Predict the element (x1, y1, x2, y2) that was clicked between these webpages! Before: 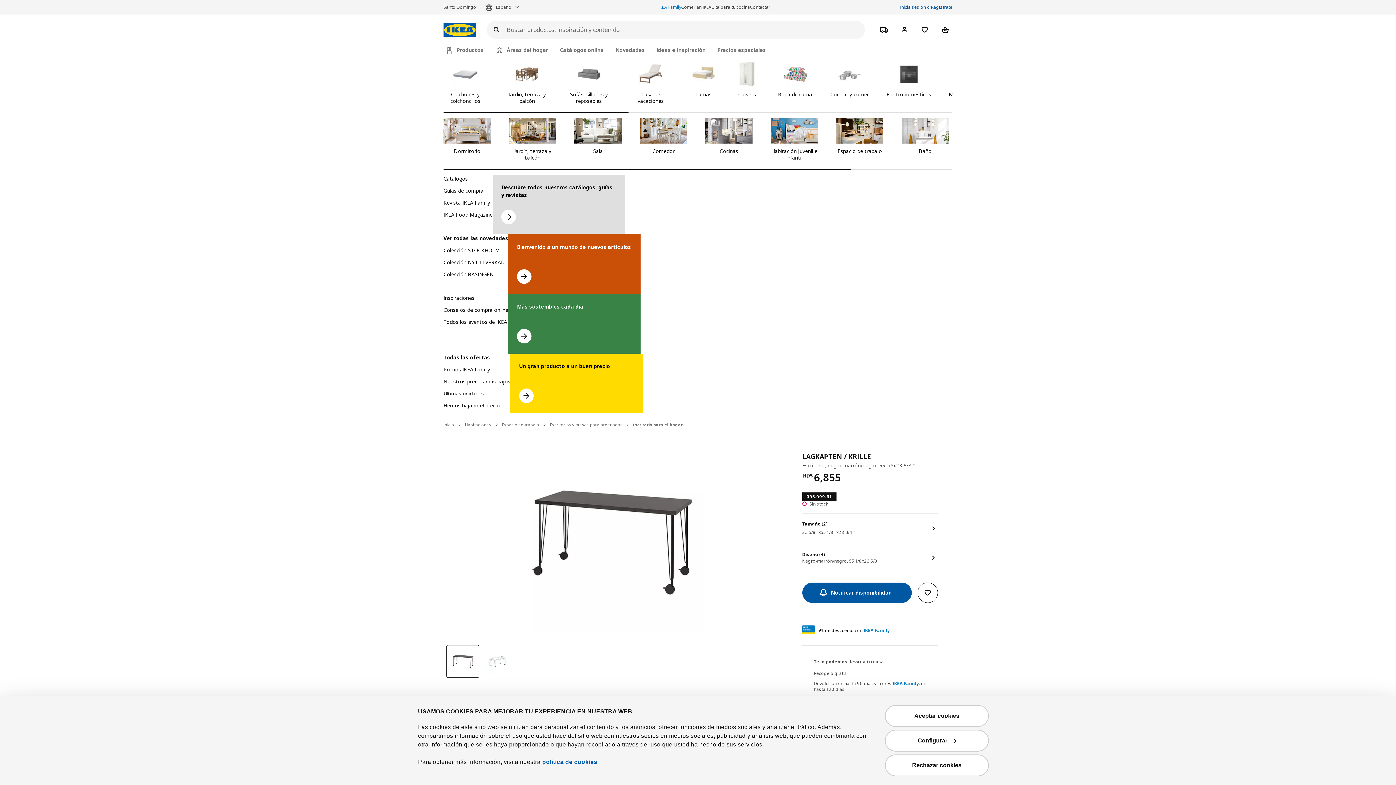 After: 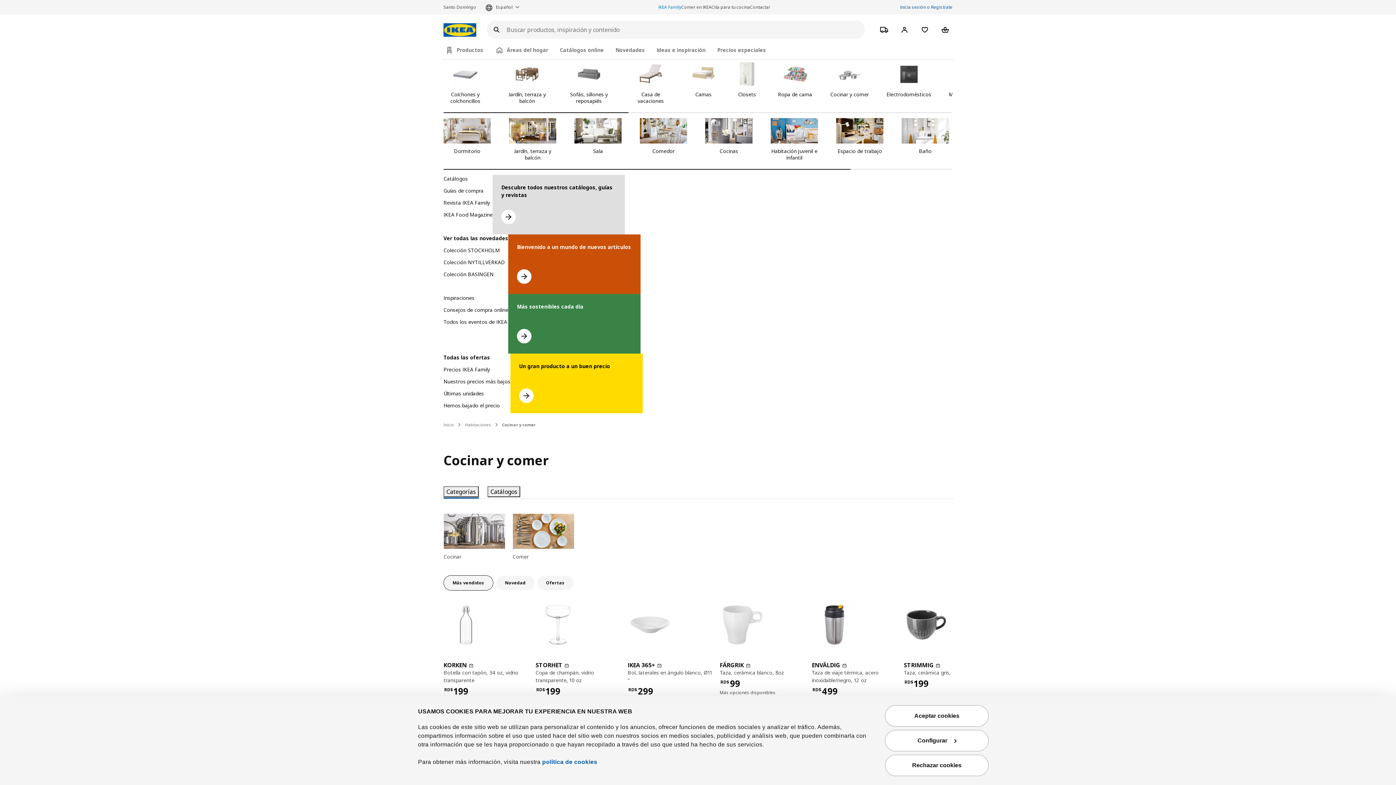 Action: bbox: (830, 61, 869, 104) label: Cocinar y comer